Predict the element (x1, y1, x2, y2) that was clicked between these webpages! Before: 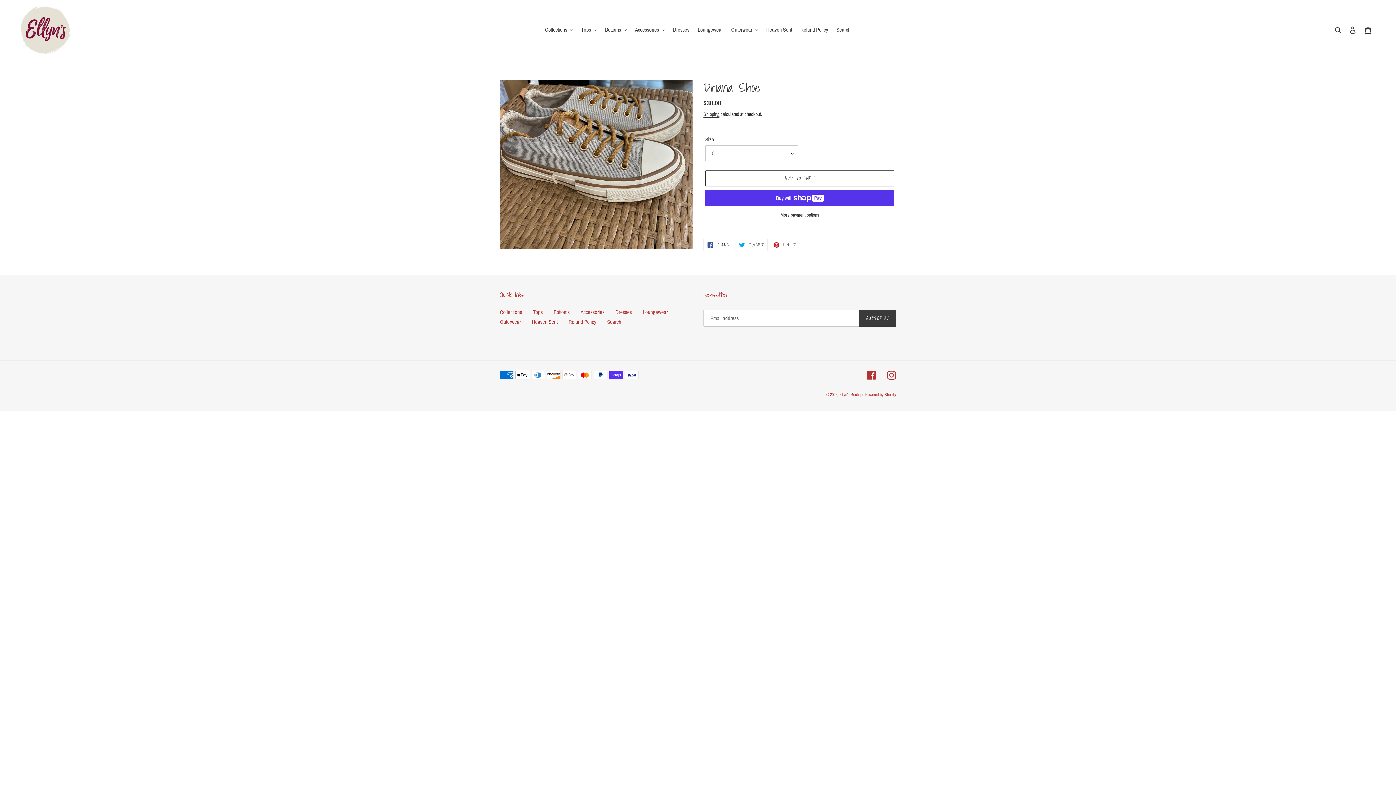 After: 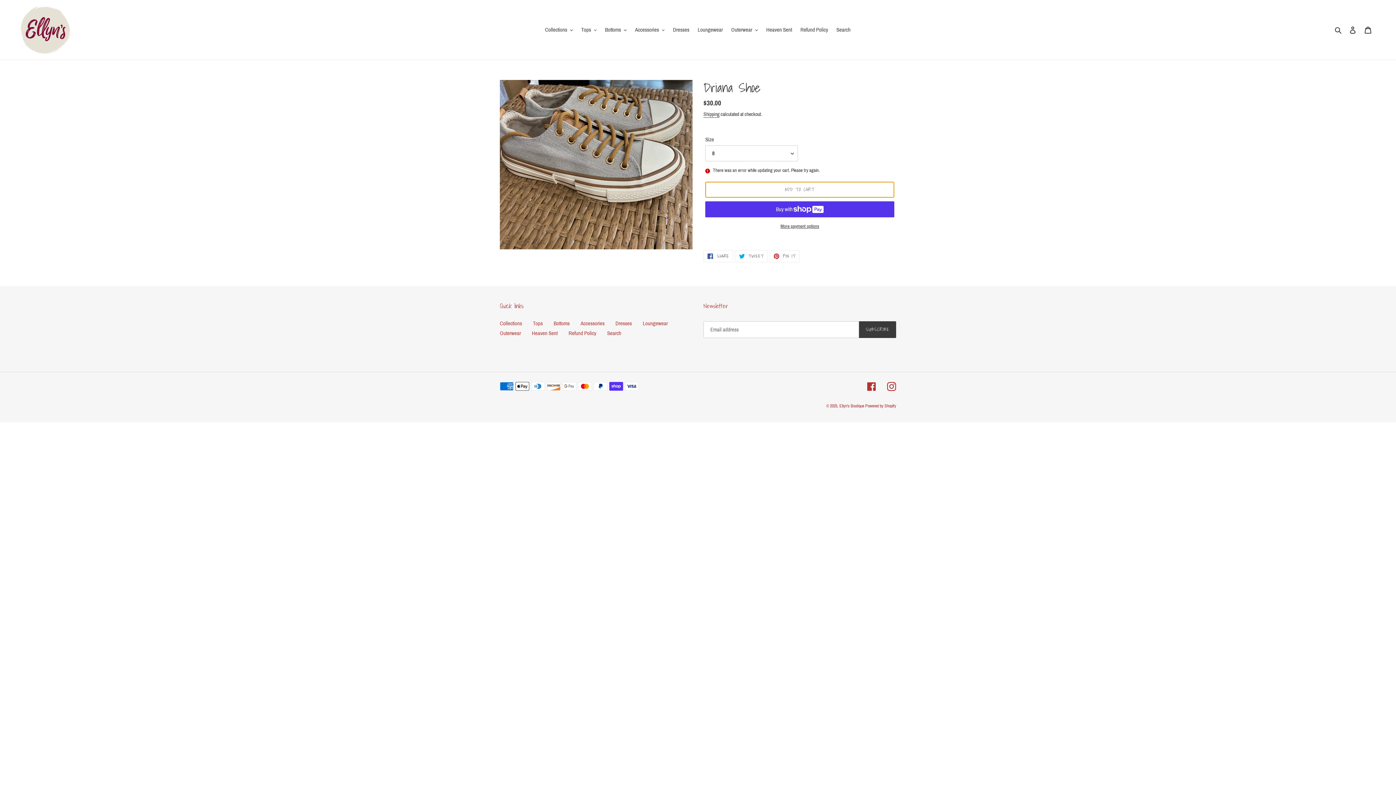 Action: bbox: (705, 170, 894, 186) label: Add to cart